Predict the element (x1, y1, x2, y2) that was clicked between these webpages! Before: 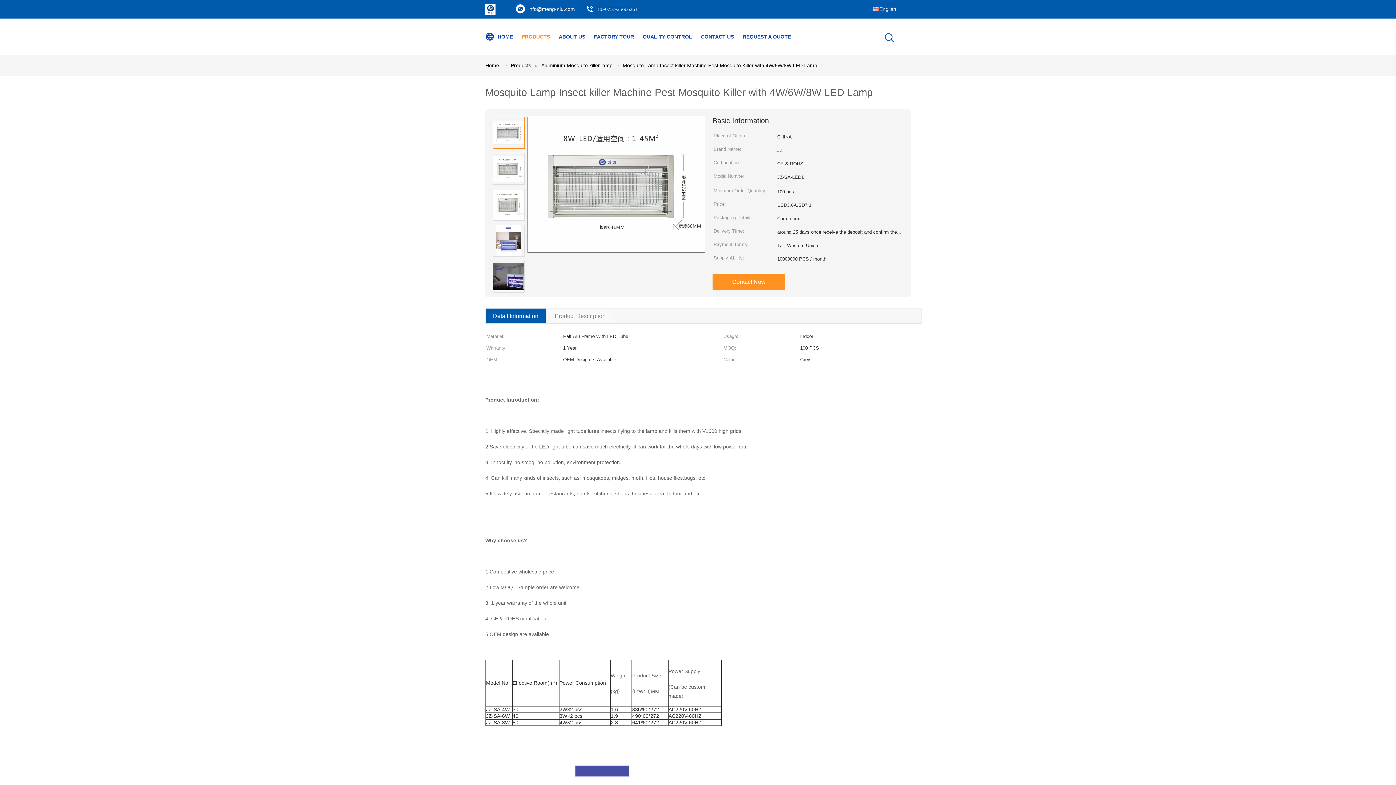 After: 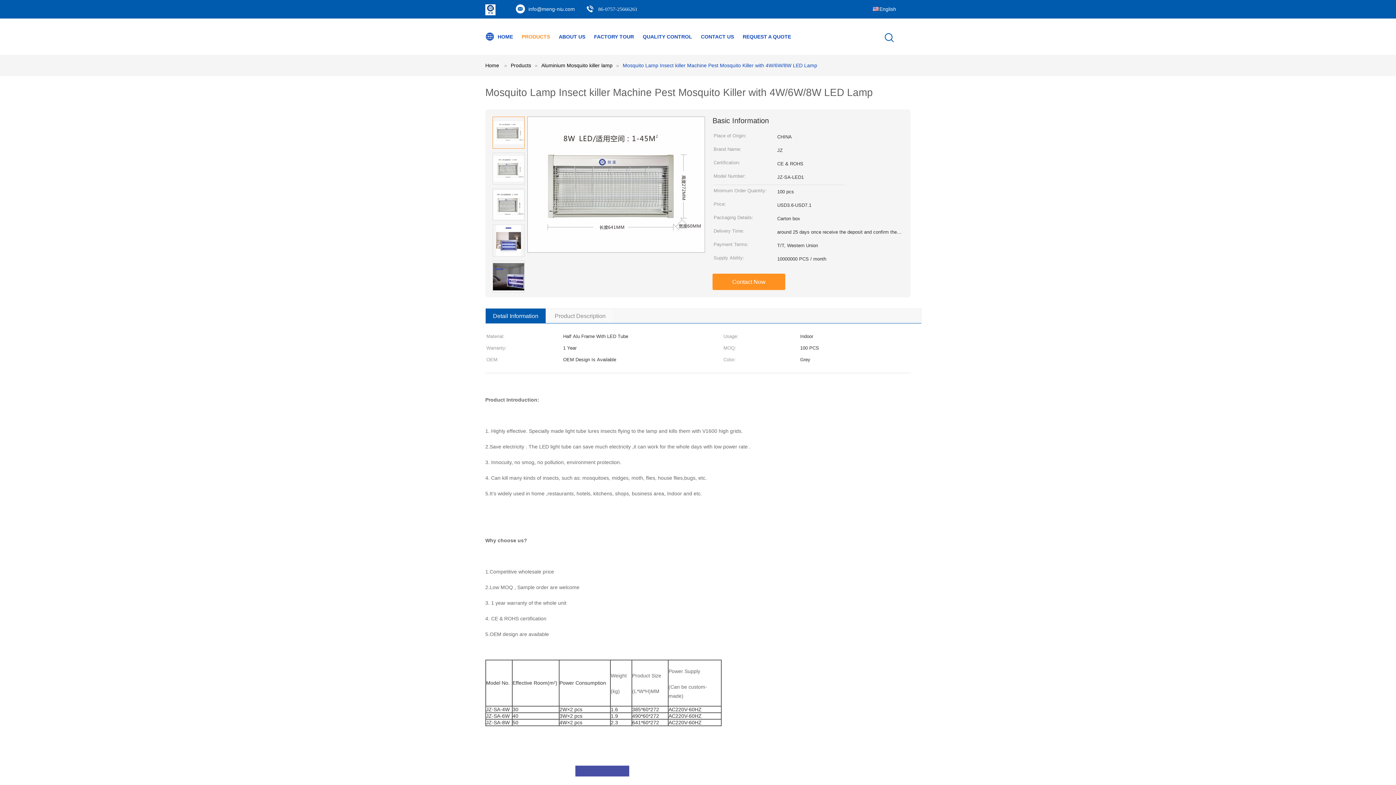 Action: label: Mosquito Lamp Insect killer Machine Pest Mosquito Killer with 4W/6W/8W LED Lamp bbox: (622, 62, 817, 68)